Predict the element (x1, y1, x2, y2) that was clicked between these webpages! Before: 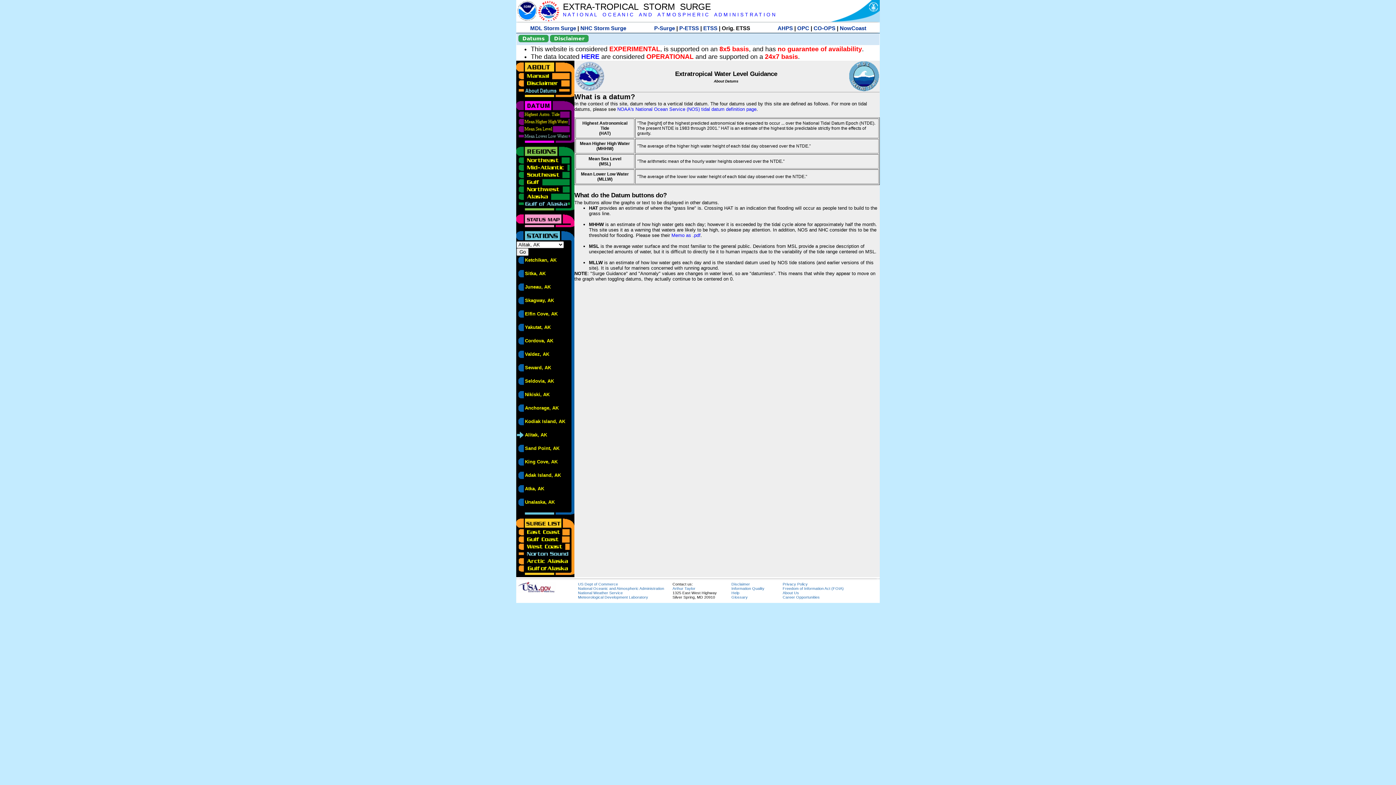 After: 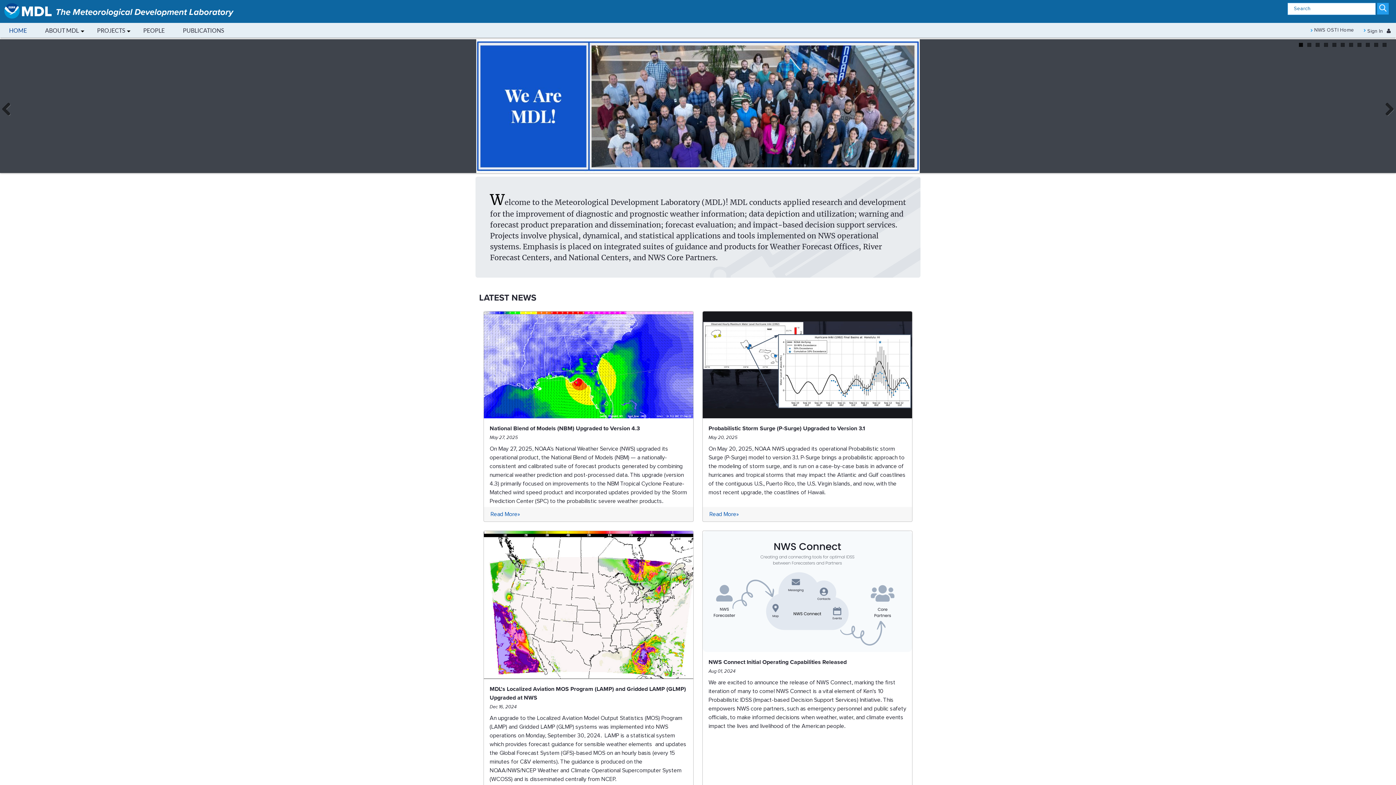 Action: label: Meteorological Development Laboratory bbox: (578, 595, 648, 599)